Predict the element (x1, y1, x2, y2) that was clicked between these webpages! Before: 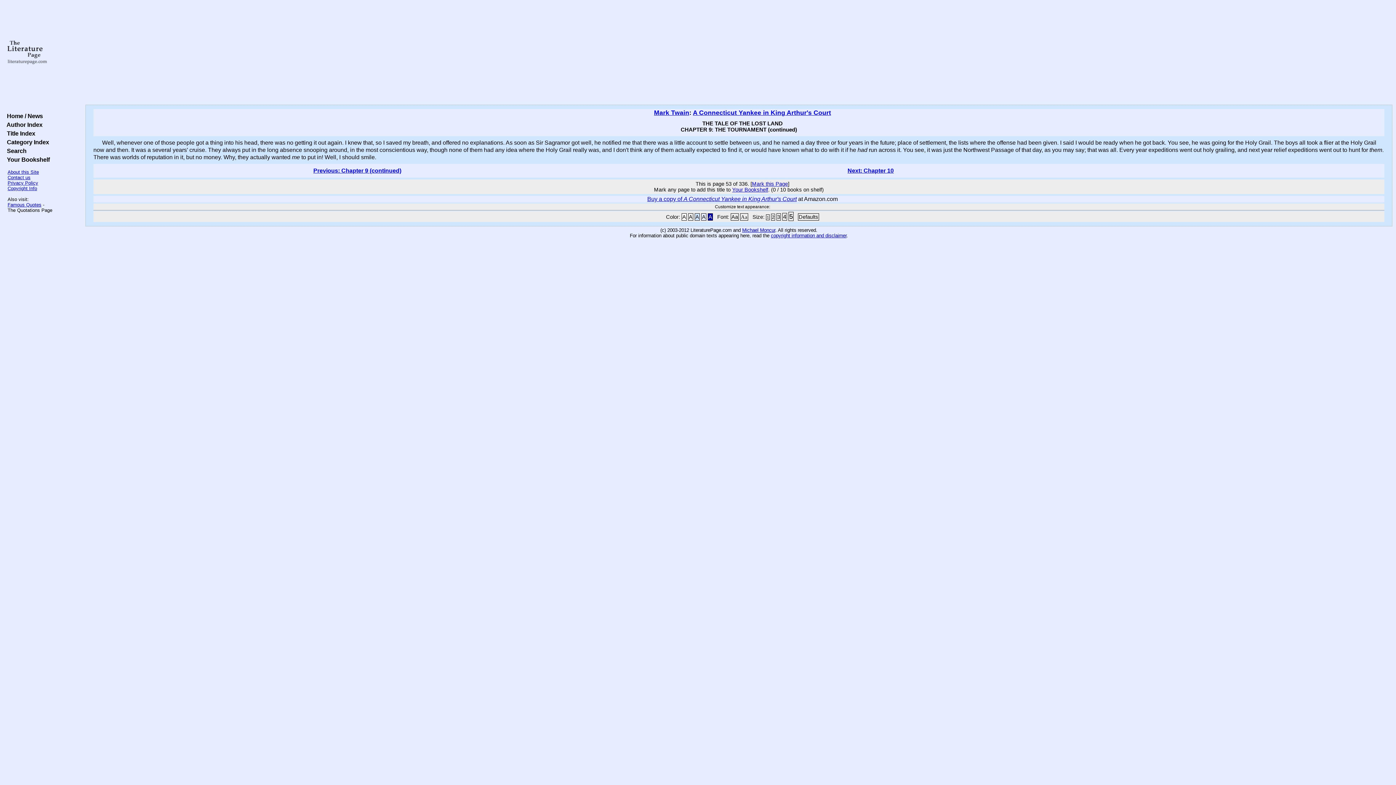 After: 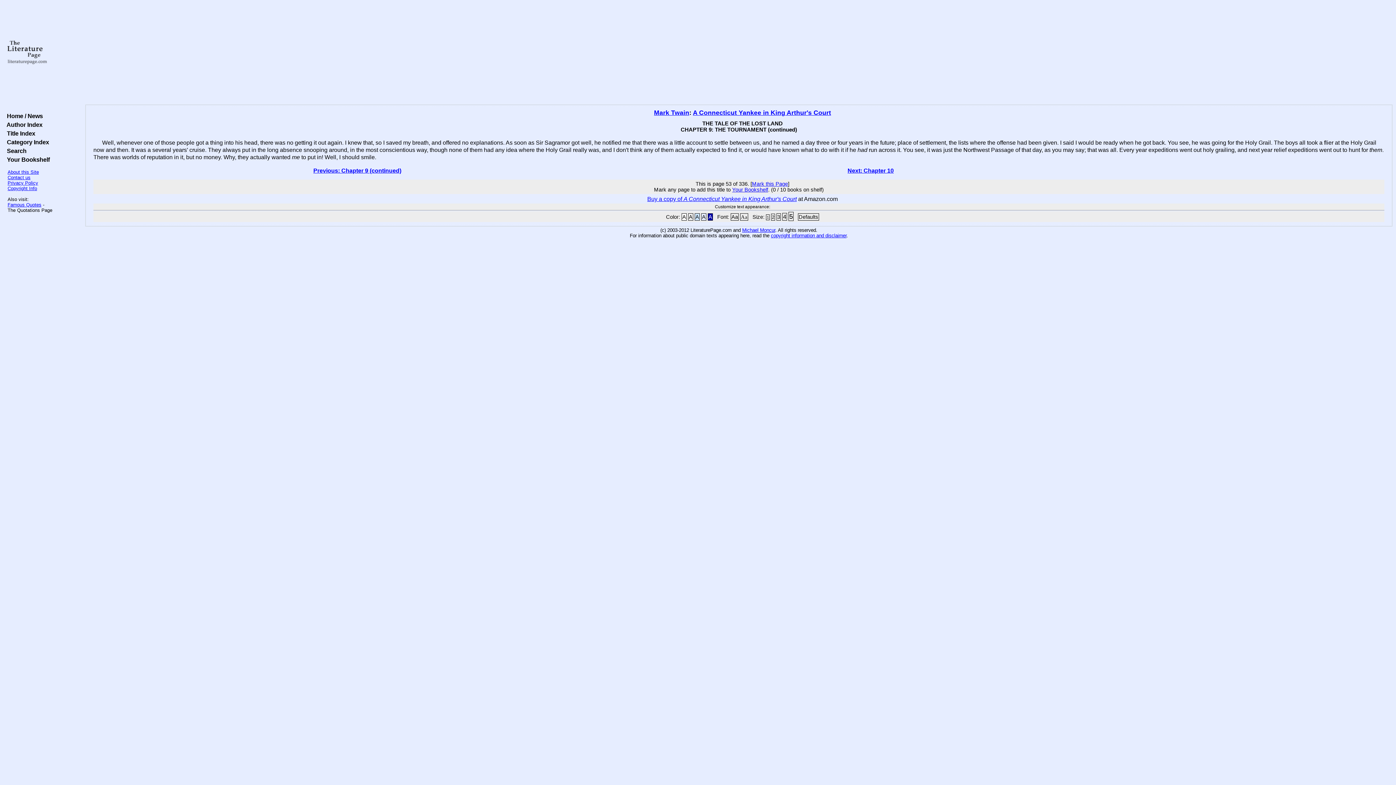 Action: bbox: (701, 213, 706, 220) label: A